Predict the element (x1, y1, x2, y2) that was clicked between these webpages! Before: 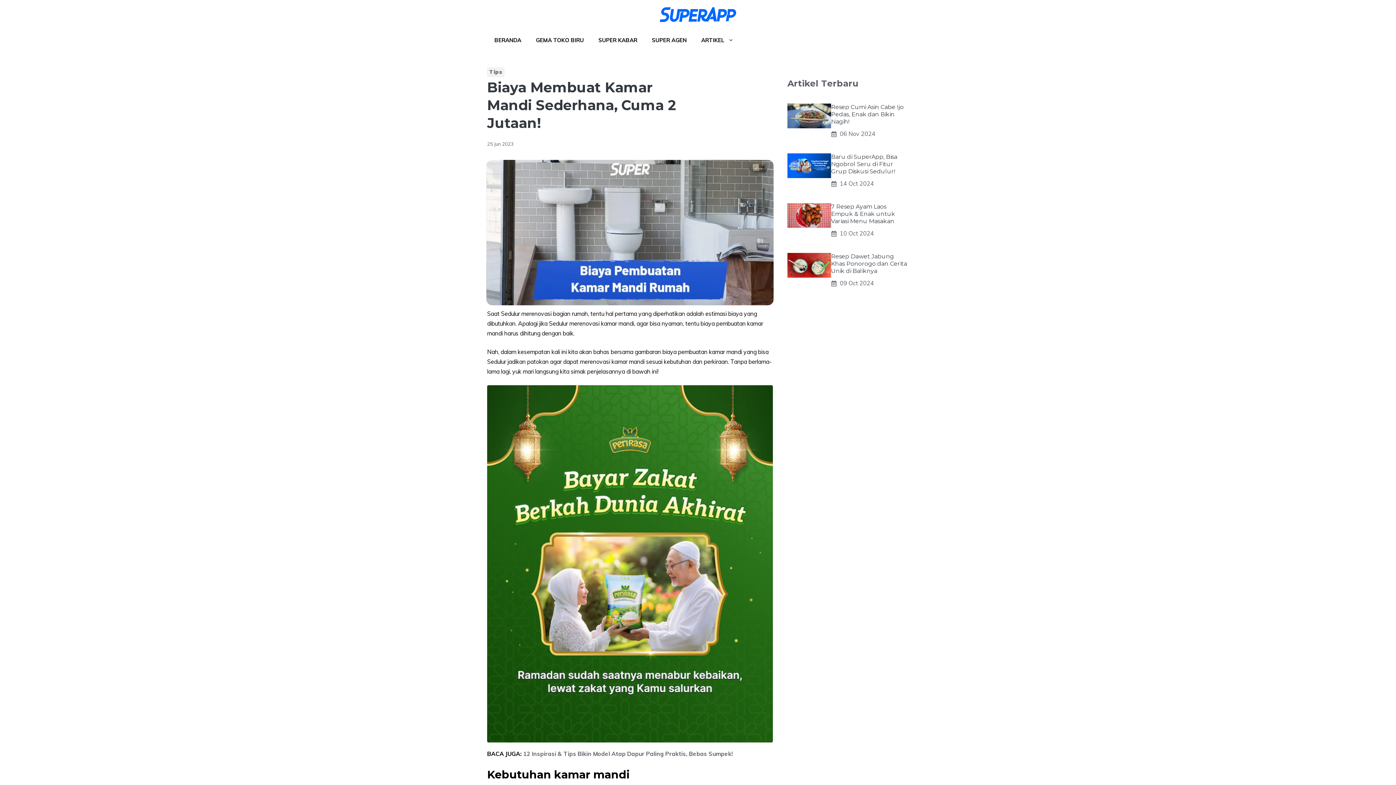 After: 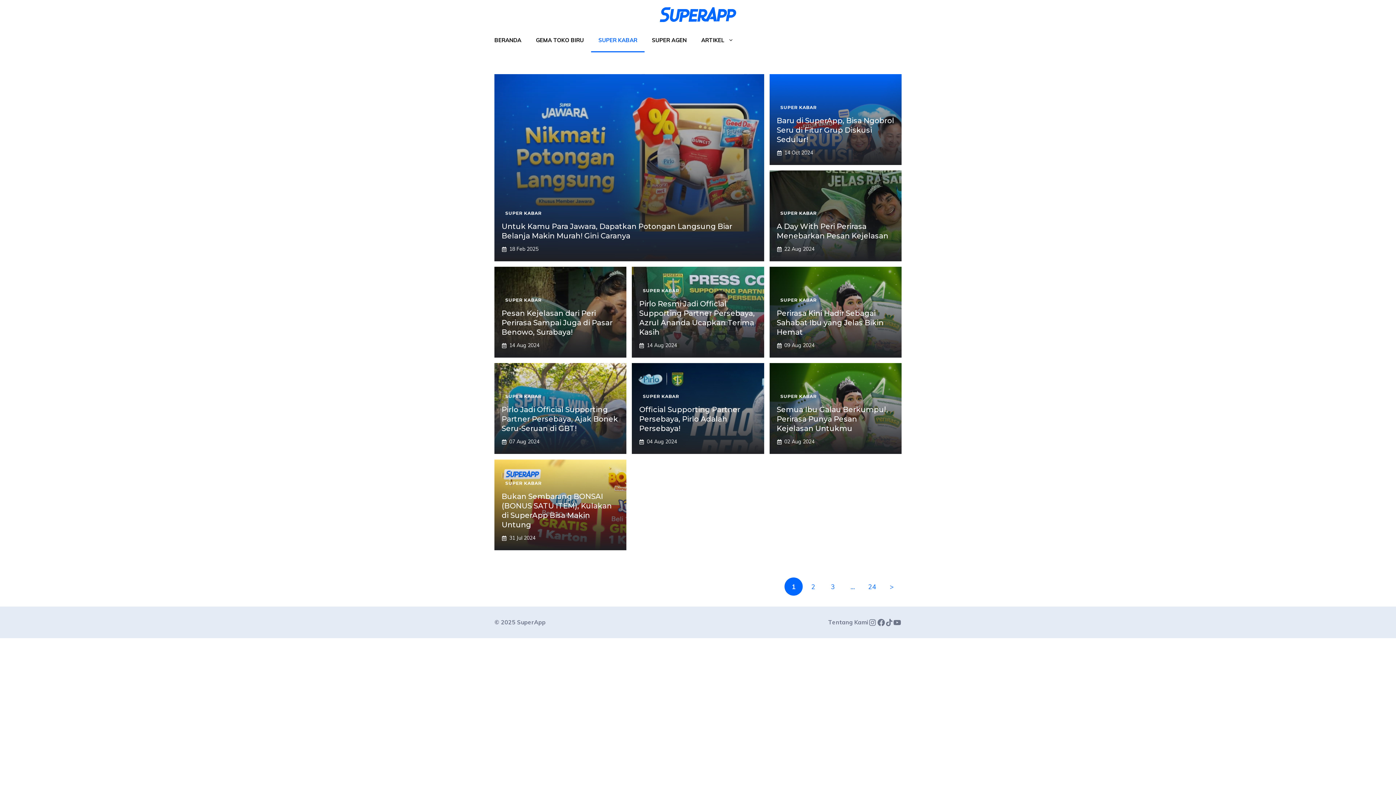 Action: label: SUPER KABAR bbox: (591, 29, 644, 52)